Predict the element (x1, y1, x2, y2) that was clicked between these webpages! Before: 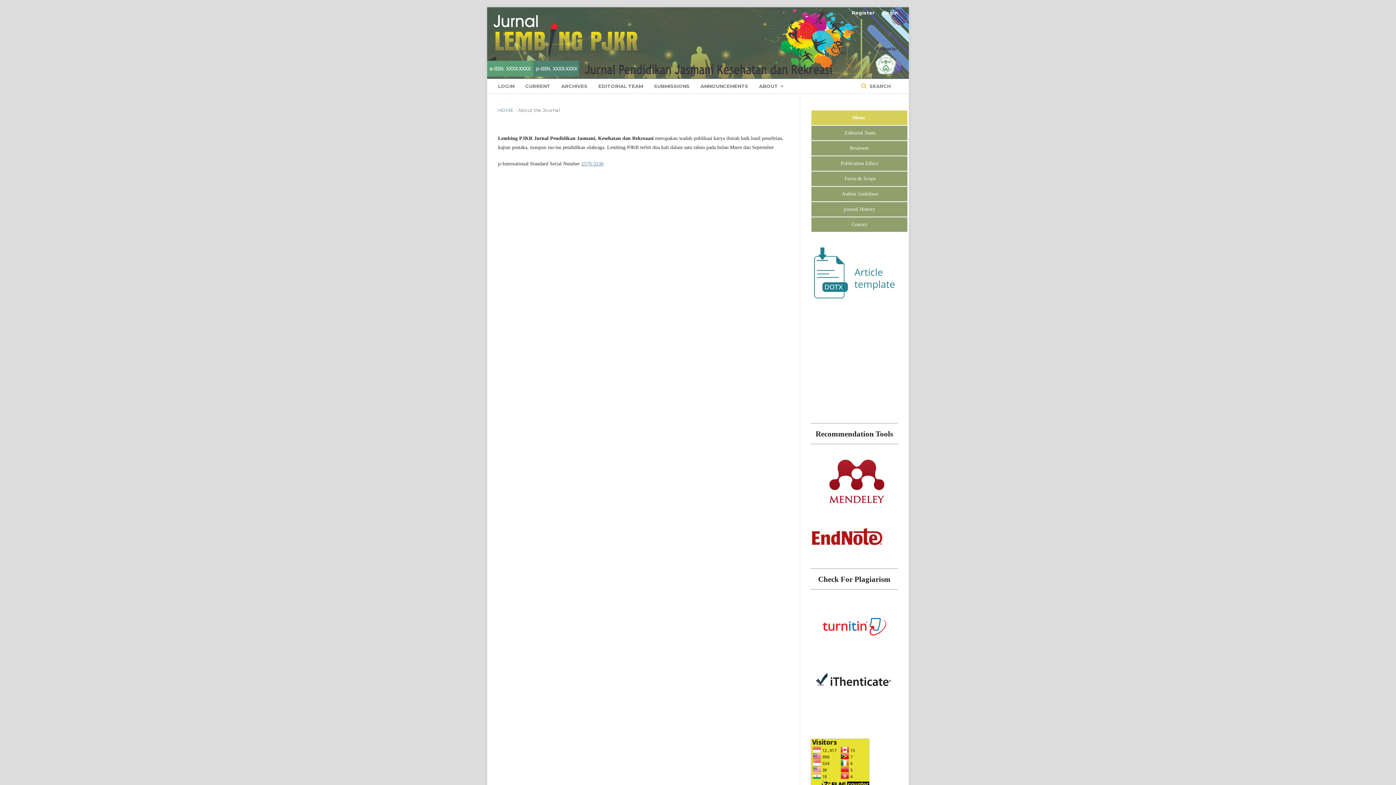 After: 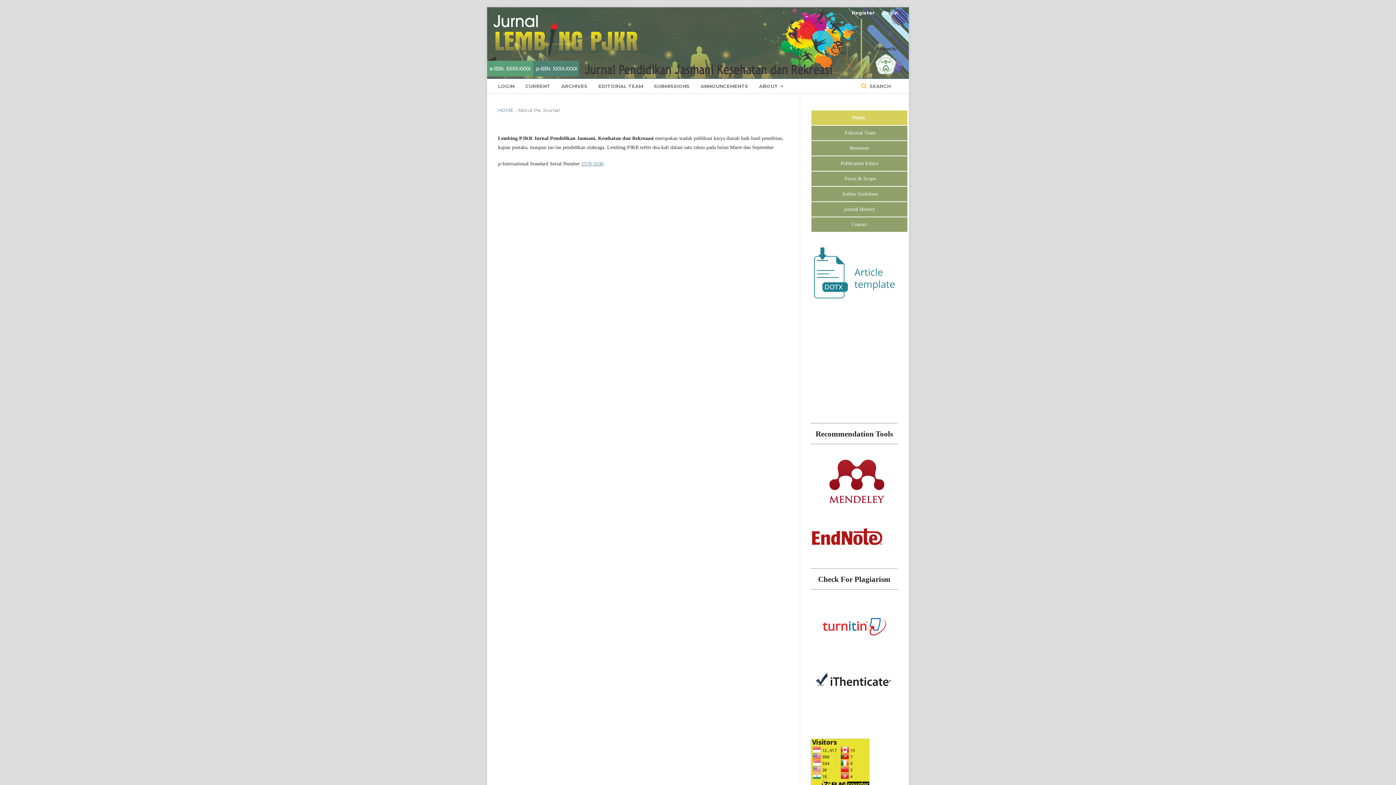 Action: bbox: (810, 672, 898, 688)